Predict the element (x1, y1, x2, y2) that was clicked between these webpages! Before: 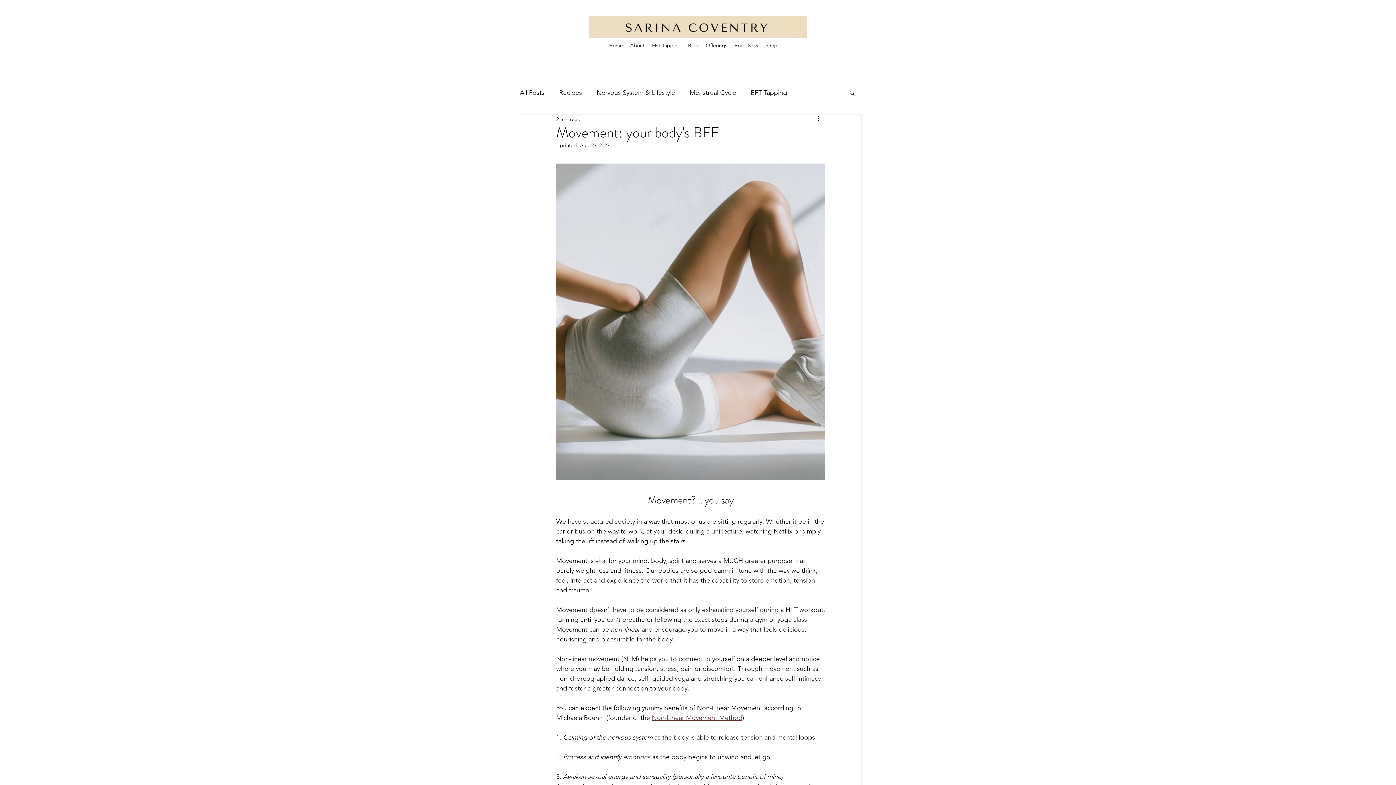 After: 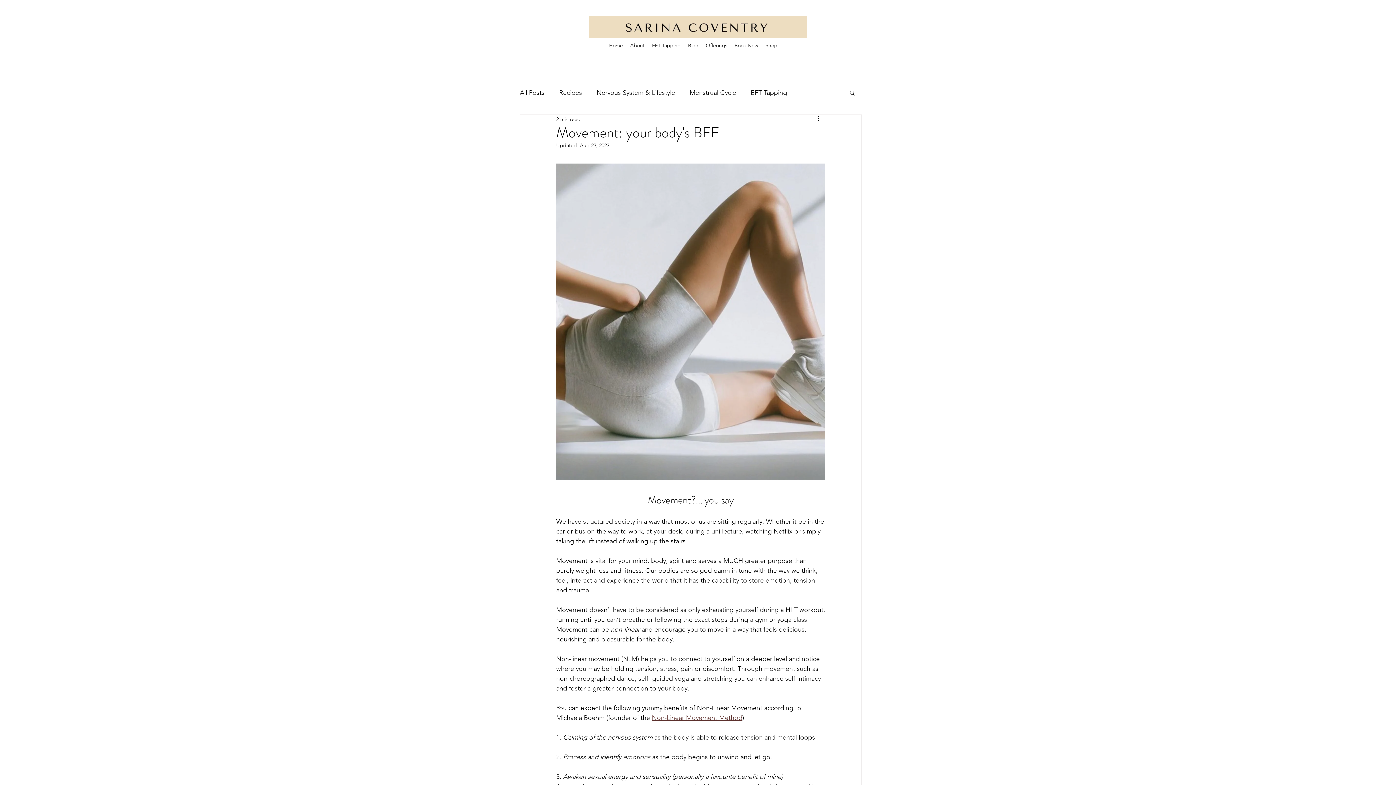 Action: bbox: (849, 89, 856, 95) label: Search